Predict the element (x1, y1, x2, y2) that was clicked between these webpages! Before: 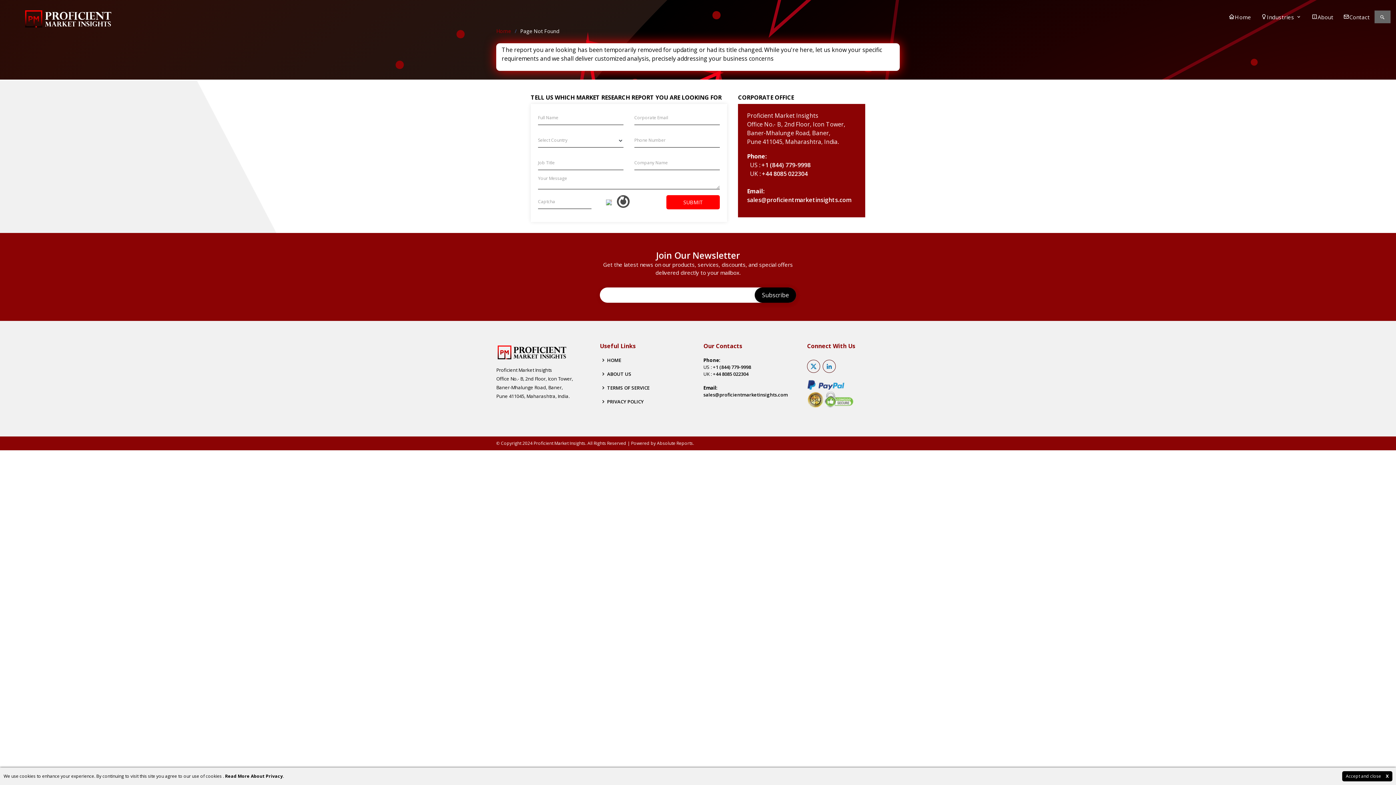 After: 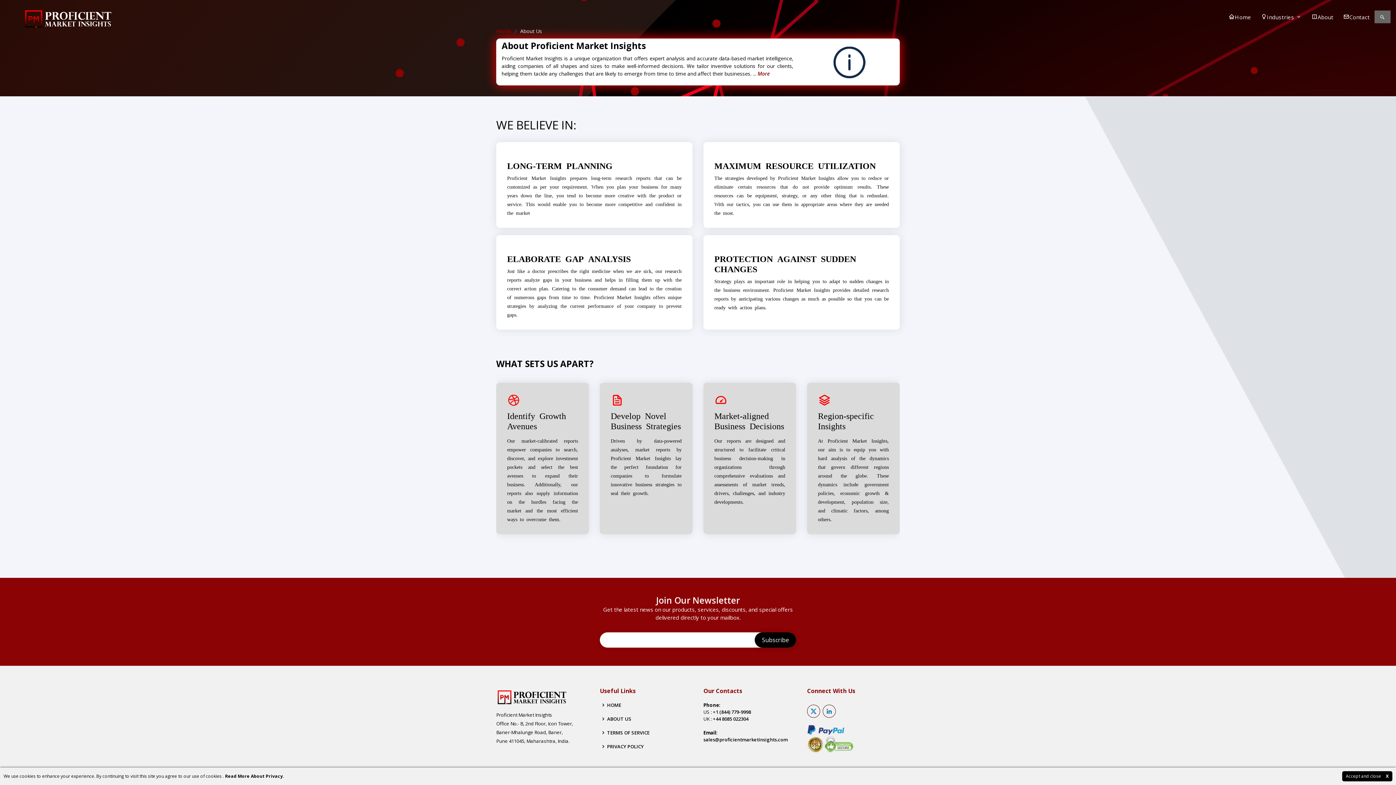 Action: bbox: (1312, 13, 1333, 21) label: About